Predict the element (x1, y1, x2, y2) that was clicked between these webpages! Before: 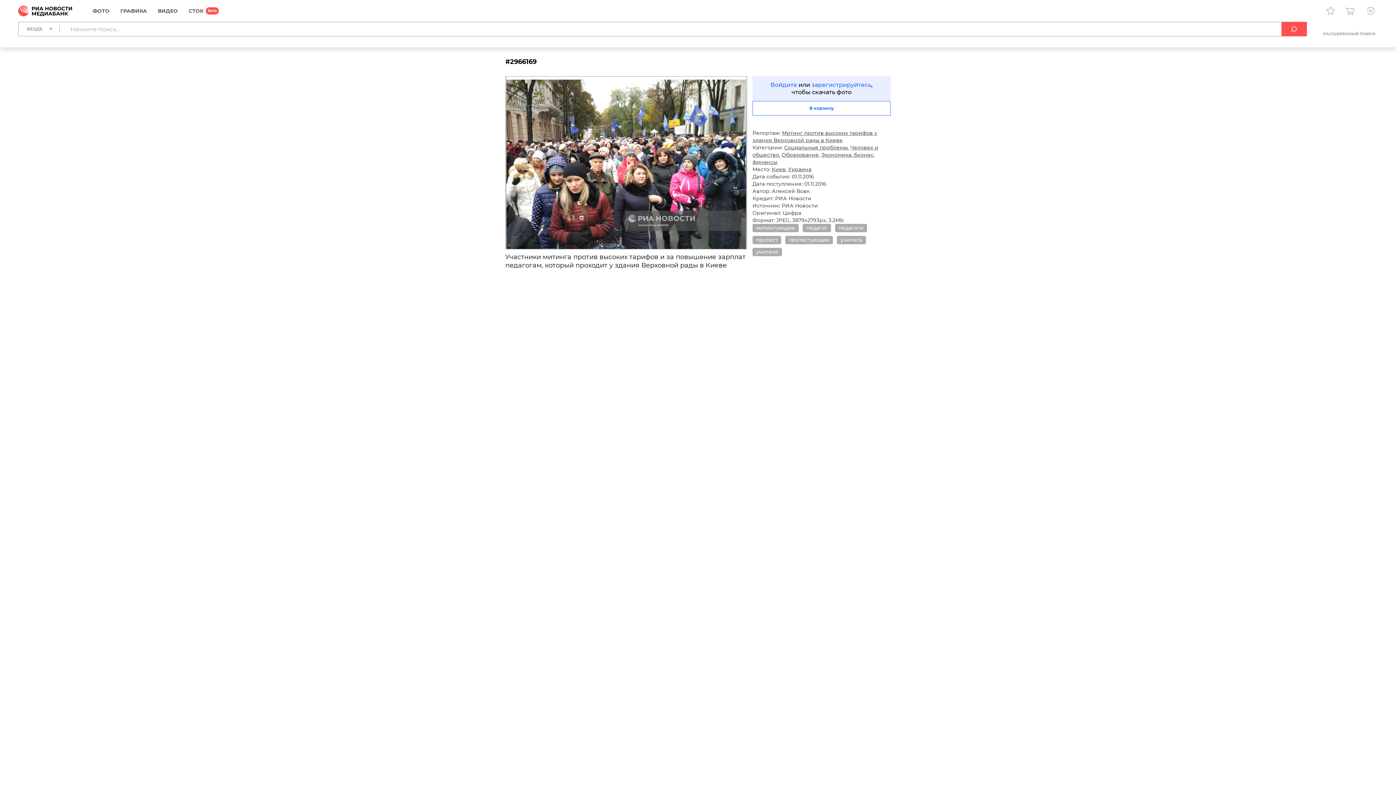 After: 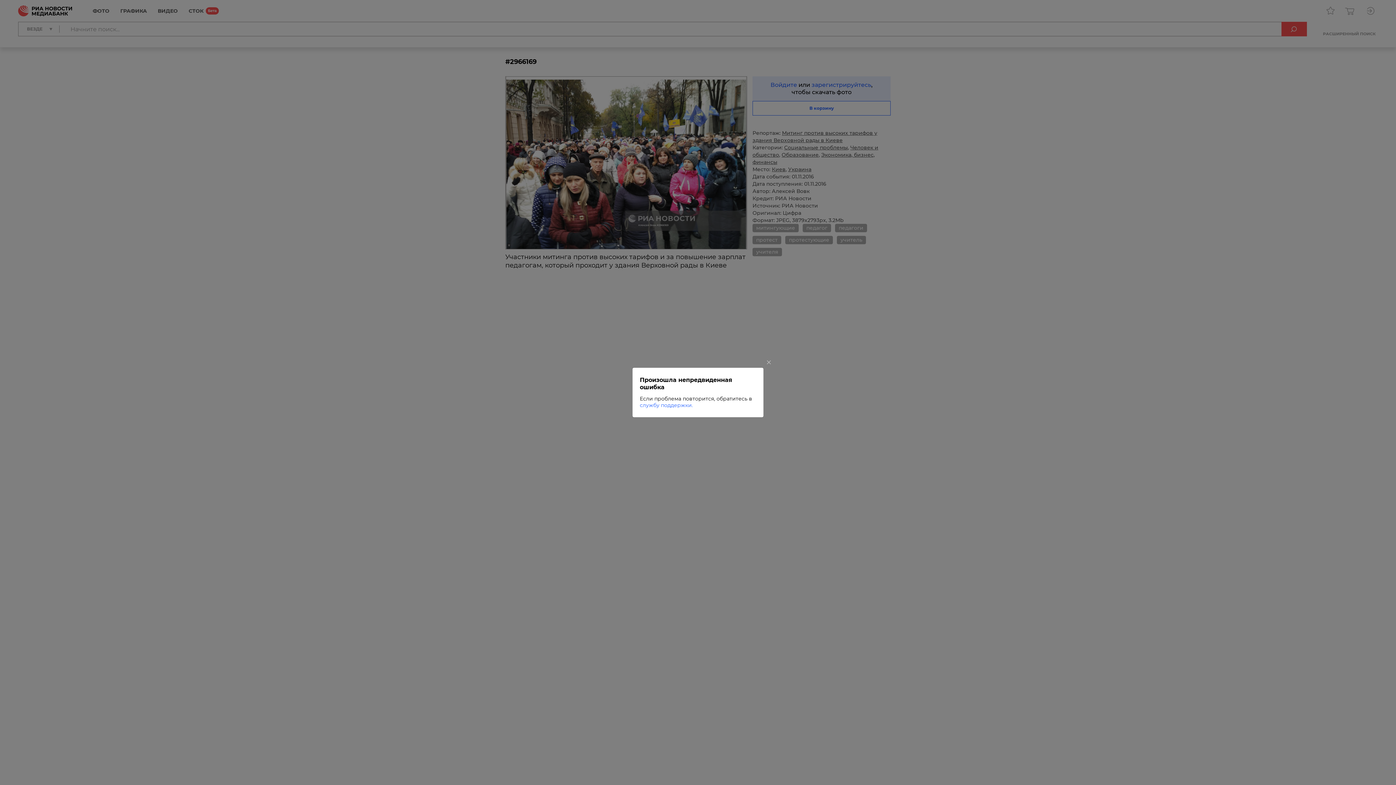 Action: label: В корзину bbox: (752, 101, 890, 115)